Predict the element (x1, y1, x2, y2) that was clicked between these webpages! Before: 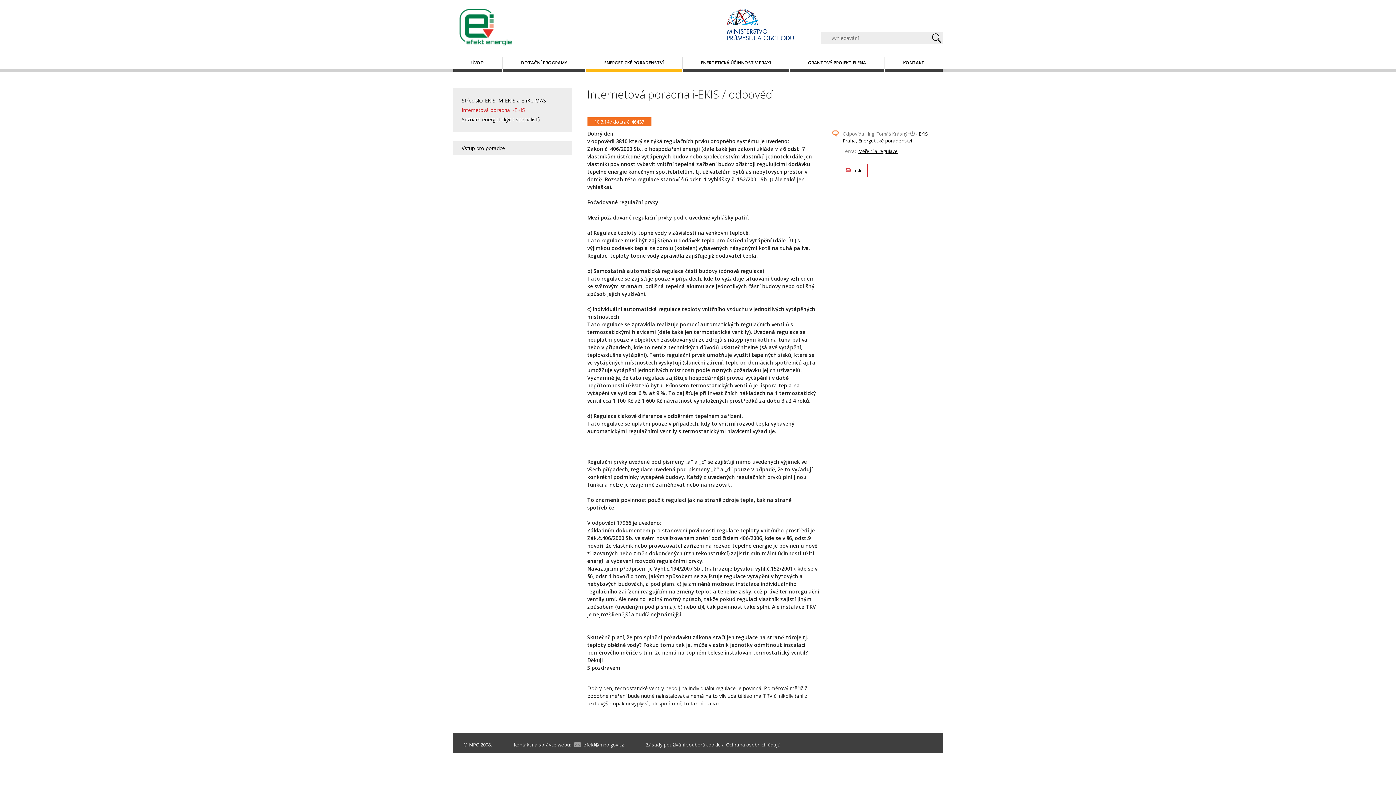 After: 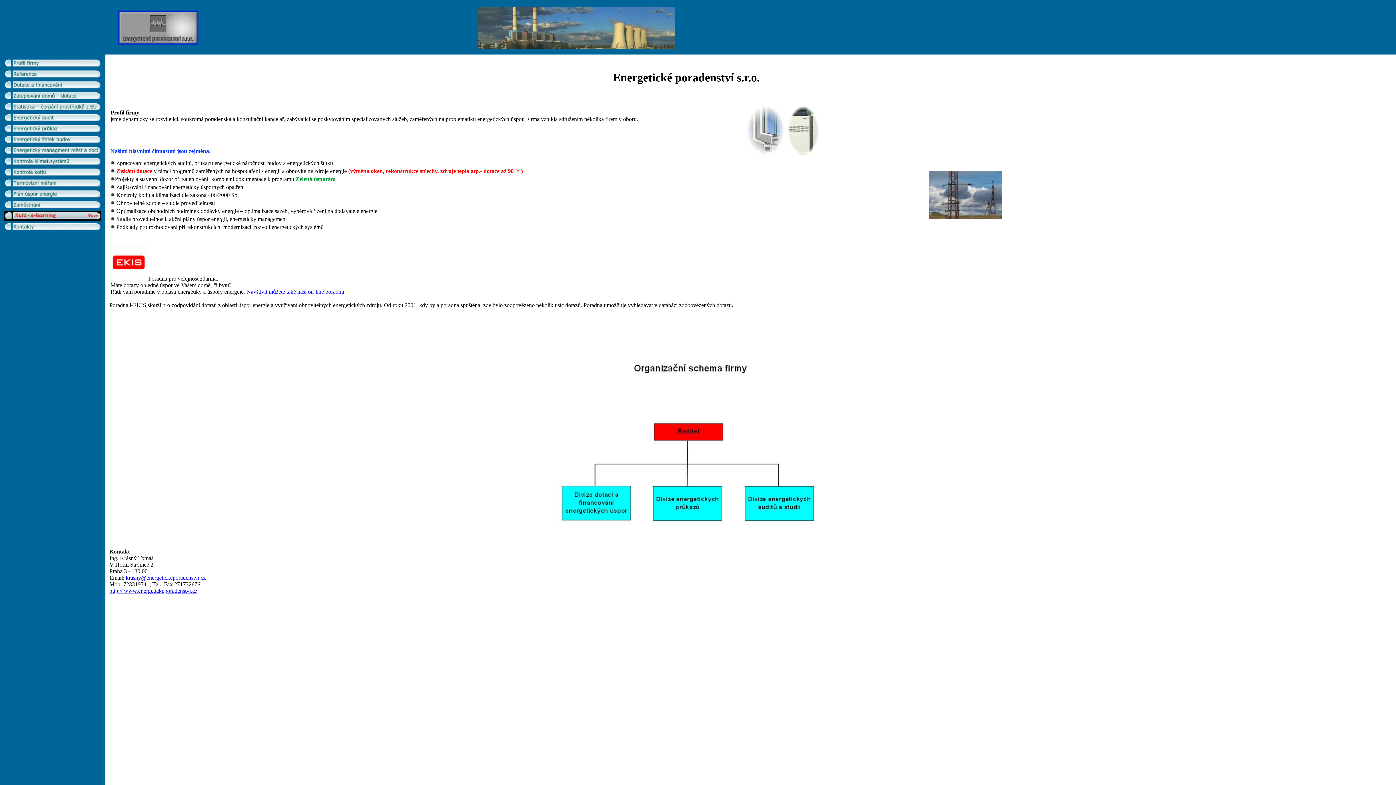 Action: bbox: (842, 130, 928, 144) label: EKIS Praha, Energetické poradenství